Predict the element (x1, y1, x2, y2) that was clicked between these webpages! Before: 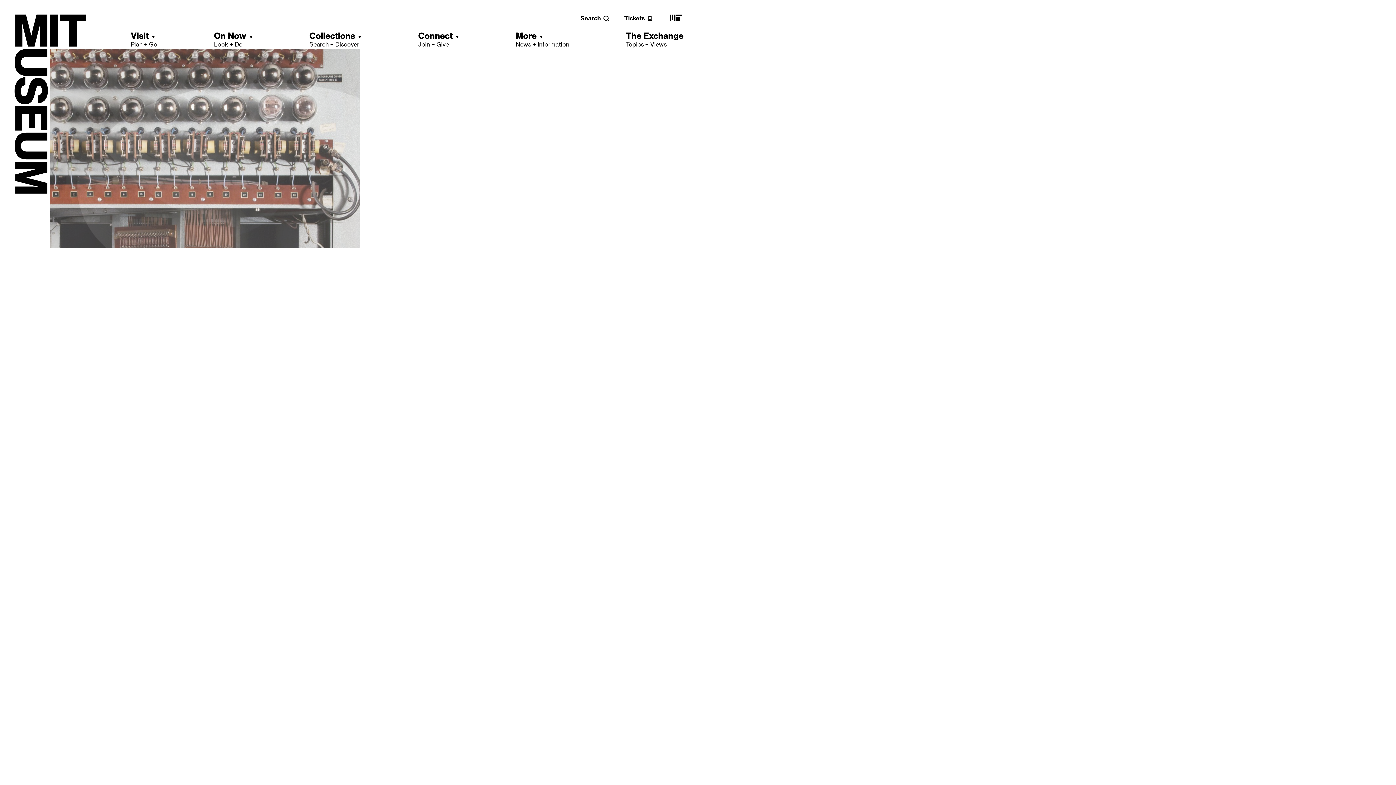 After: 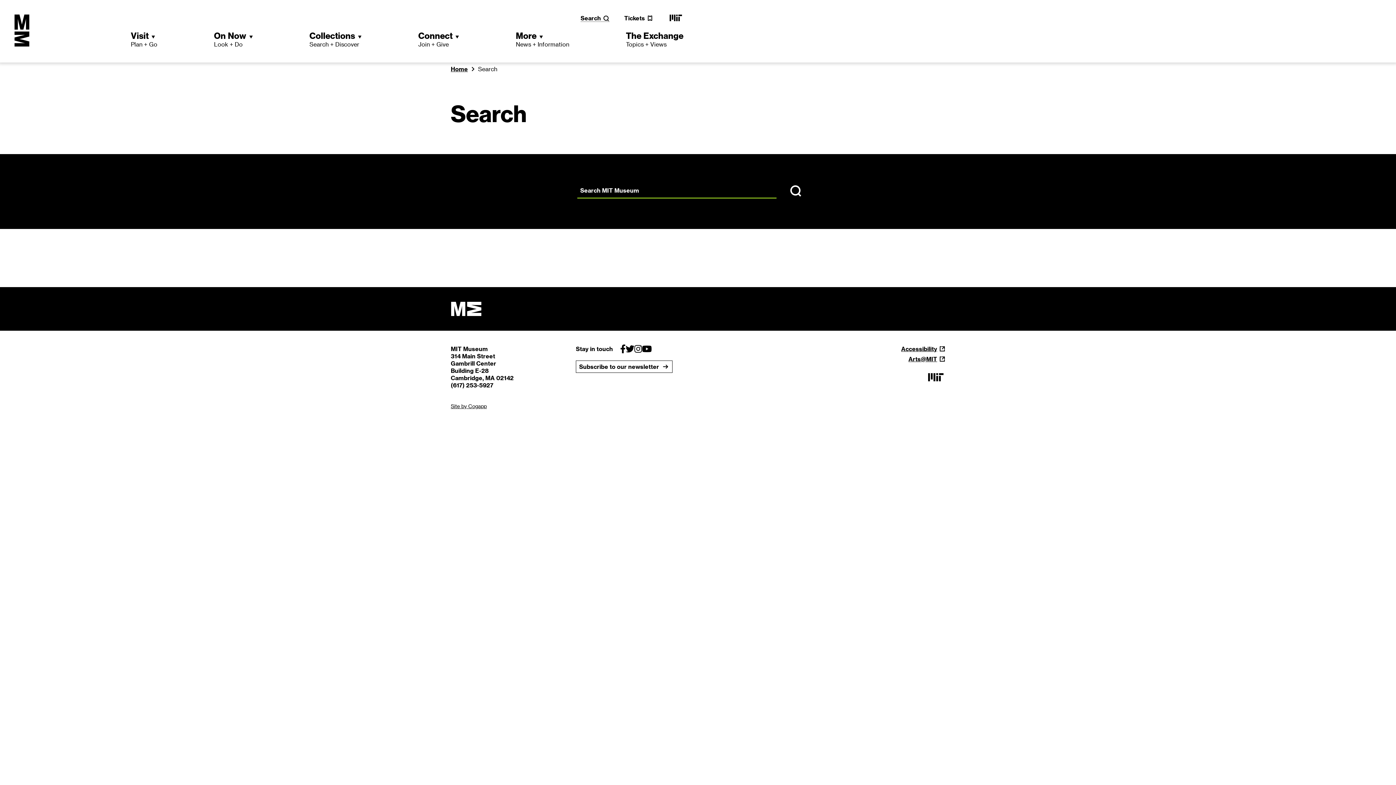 Action: bbox: (580, 14, 609, 21) label: Search